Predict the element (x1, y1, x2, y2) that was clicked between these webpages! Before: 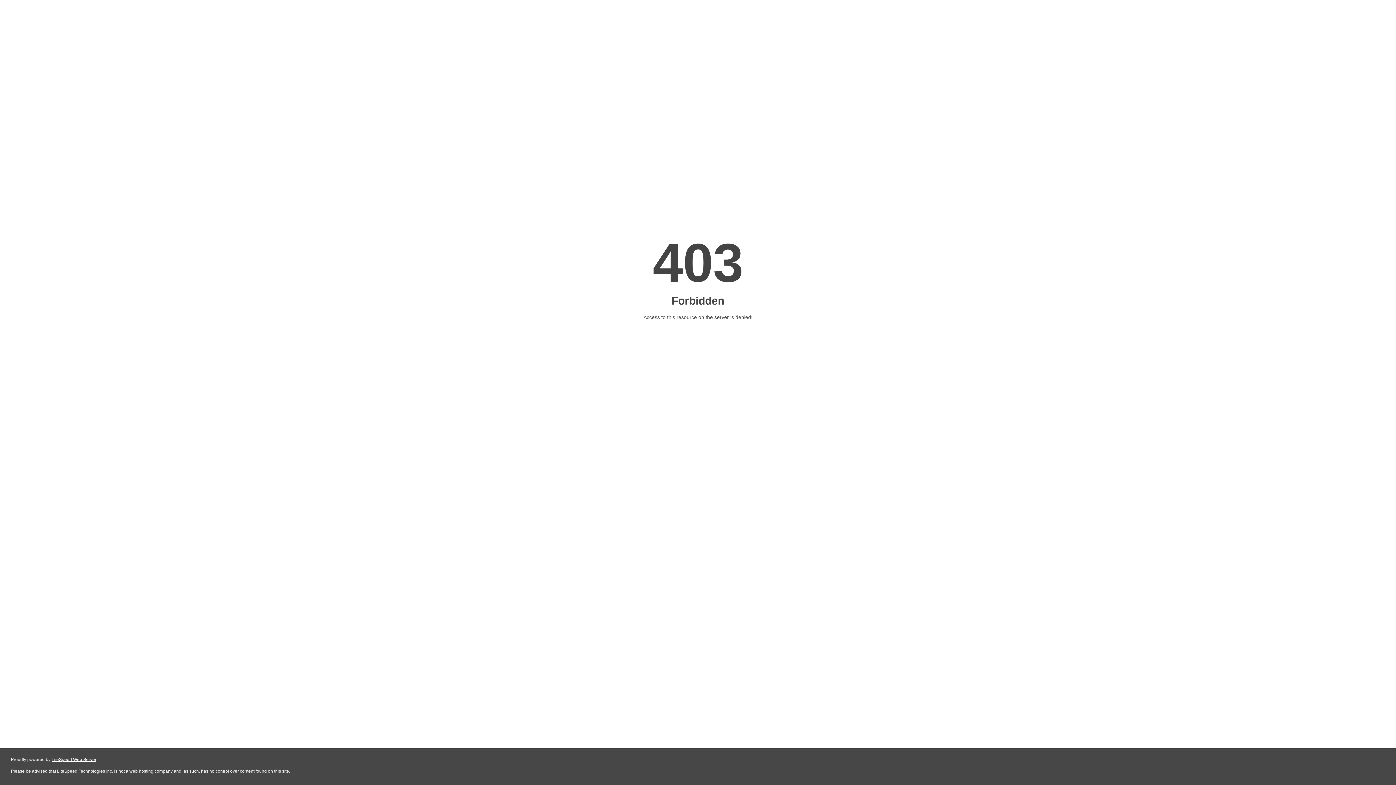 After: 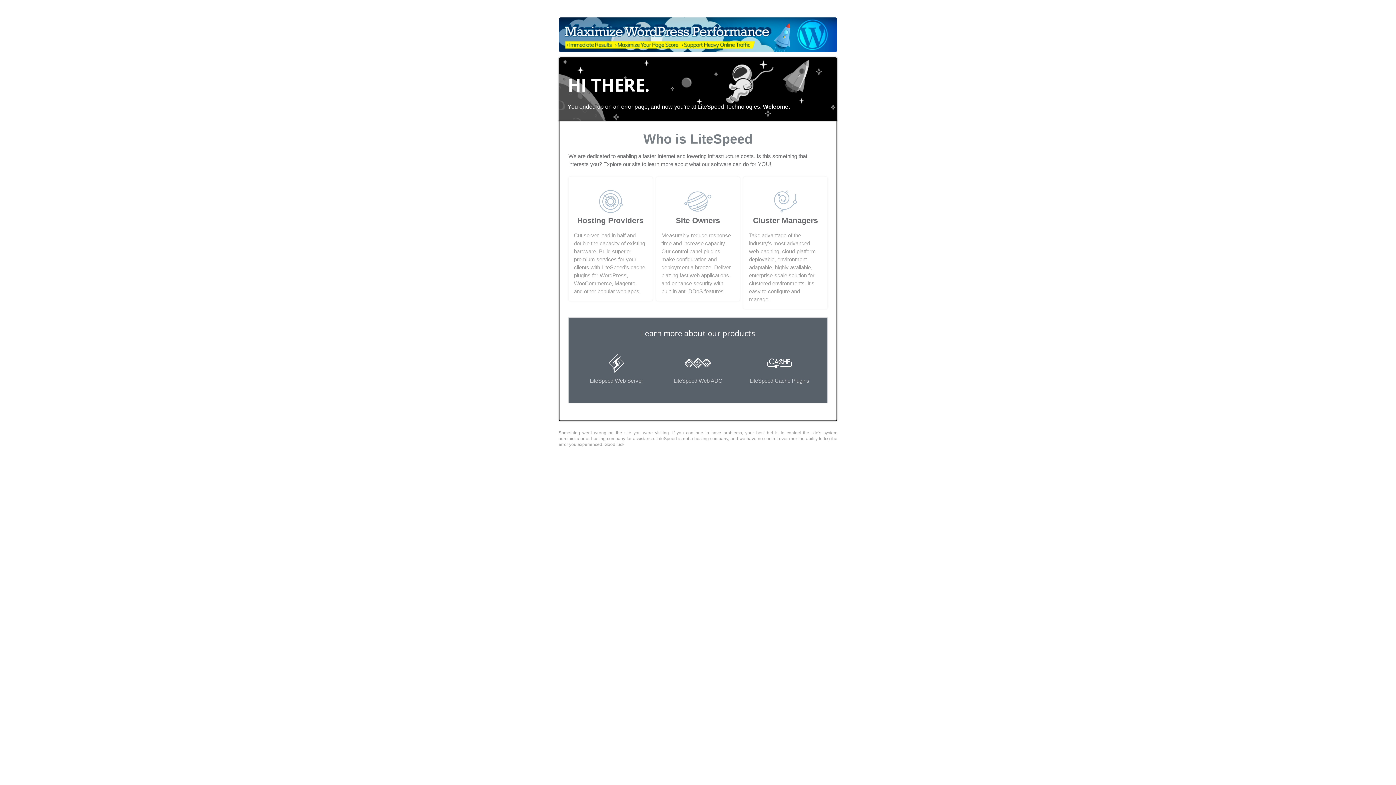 Action: bbox: (51, 757, 96, 762) label: LiteSpeed Web Server